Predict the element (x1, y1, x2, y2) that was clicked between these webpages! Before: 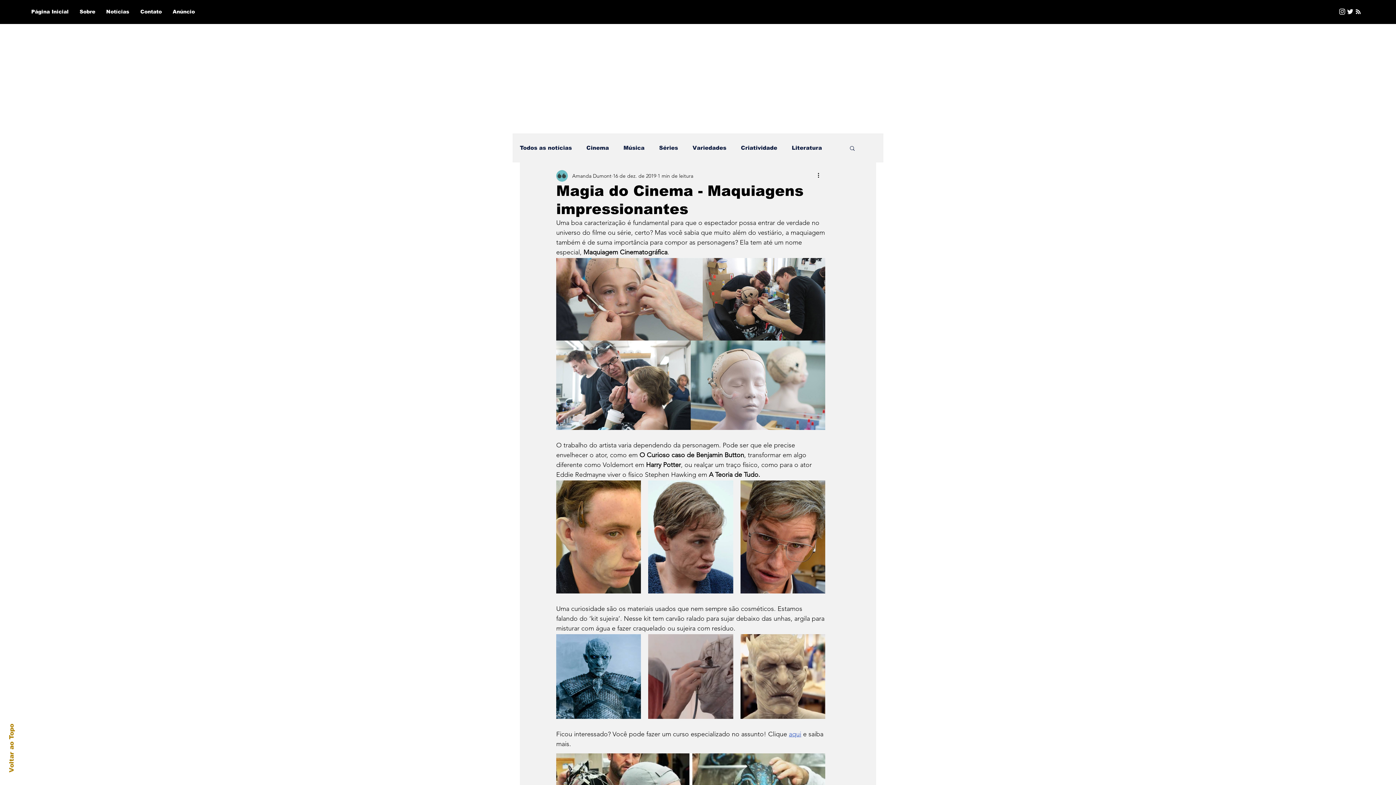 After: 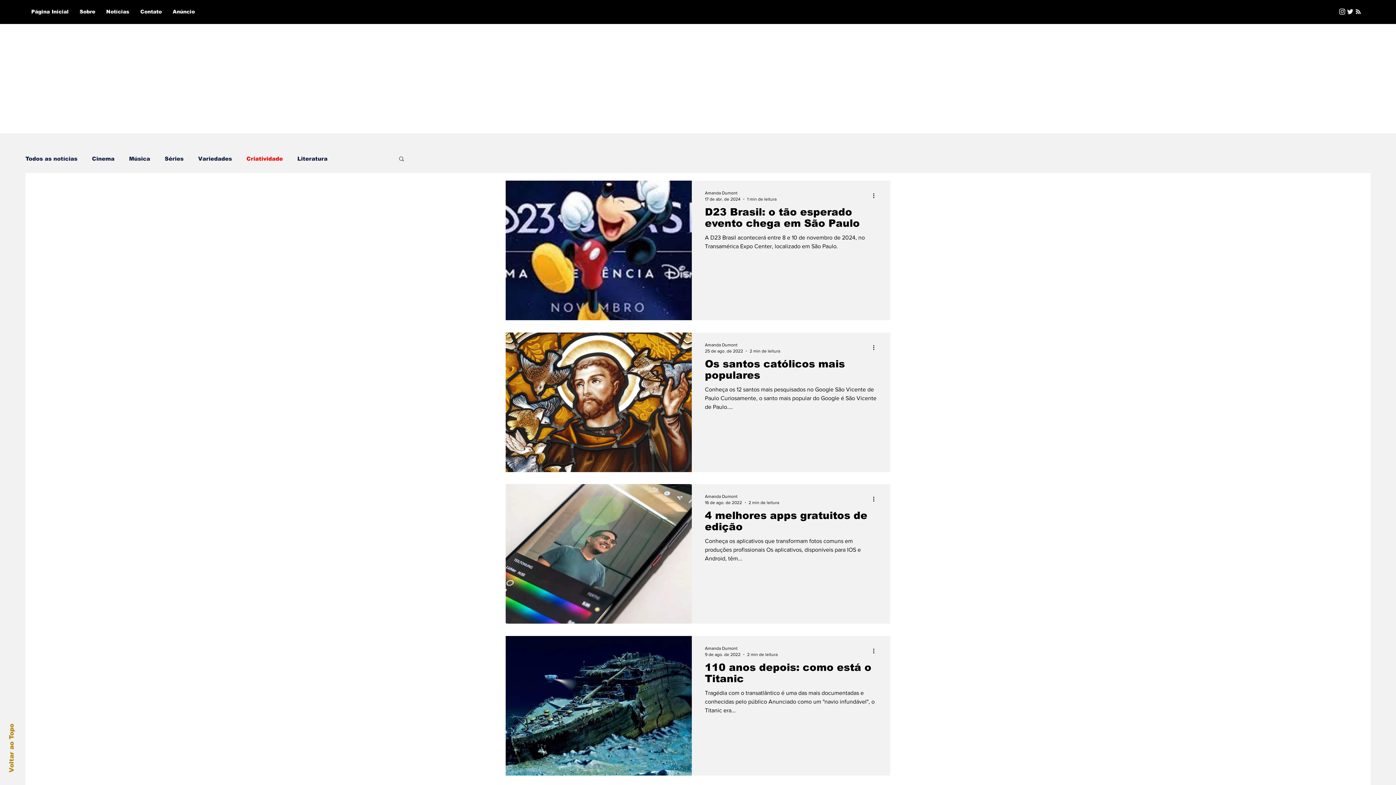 Action: label: Criatividade bbox: (741, 144, 777, 151)